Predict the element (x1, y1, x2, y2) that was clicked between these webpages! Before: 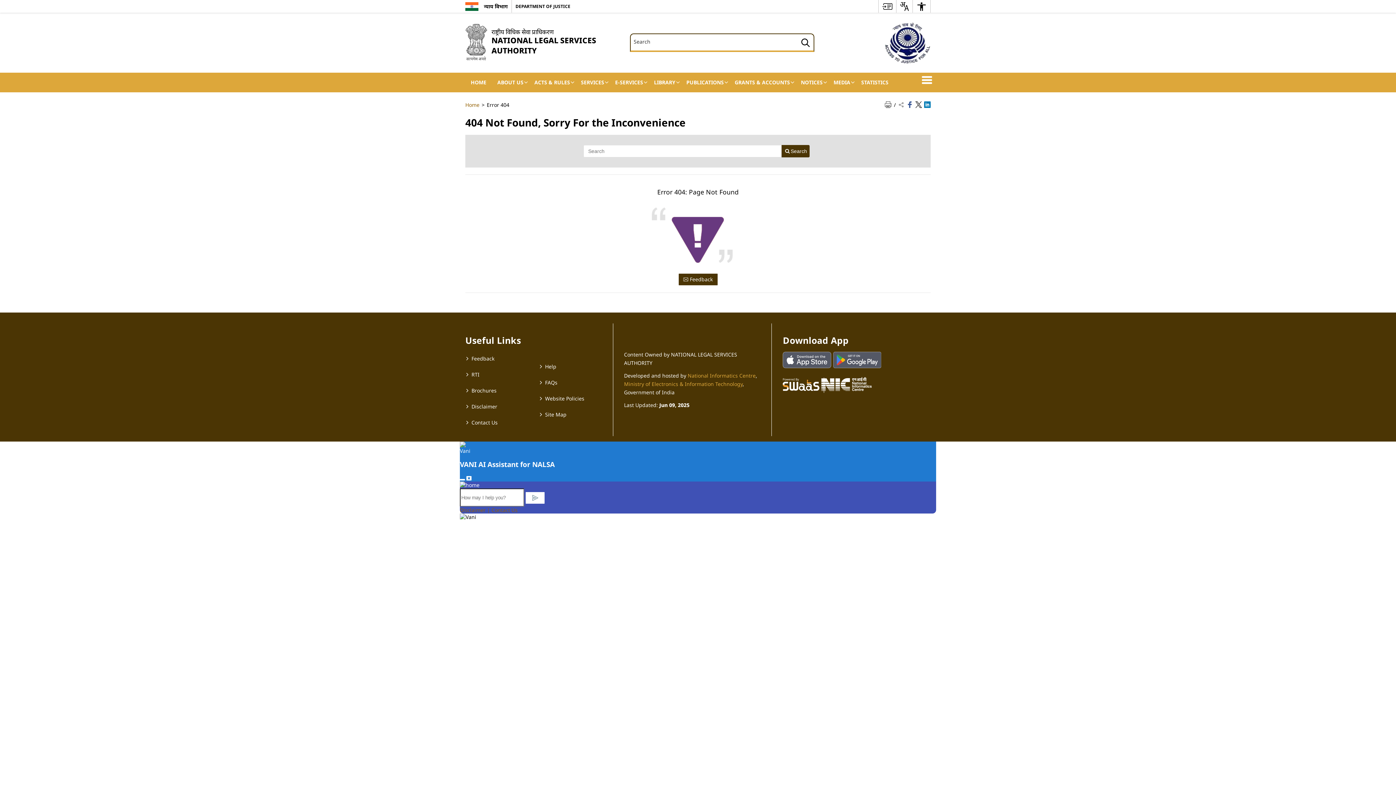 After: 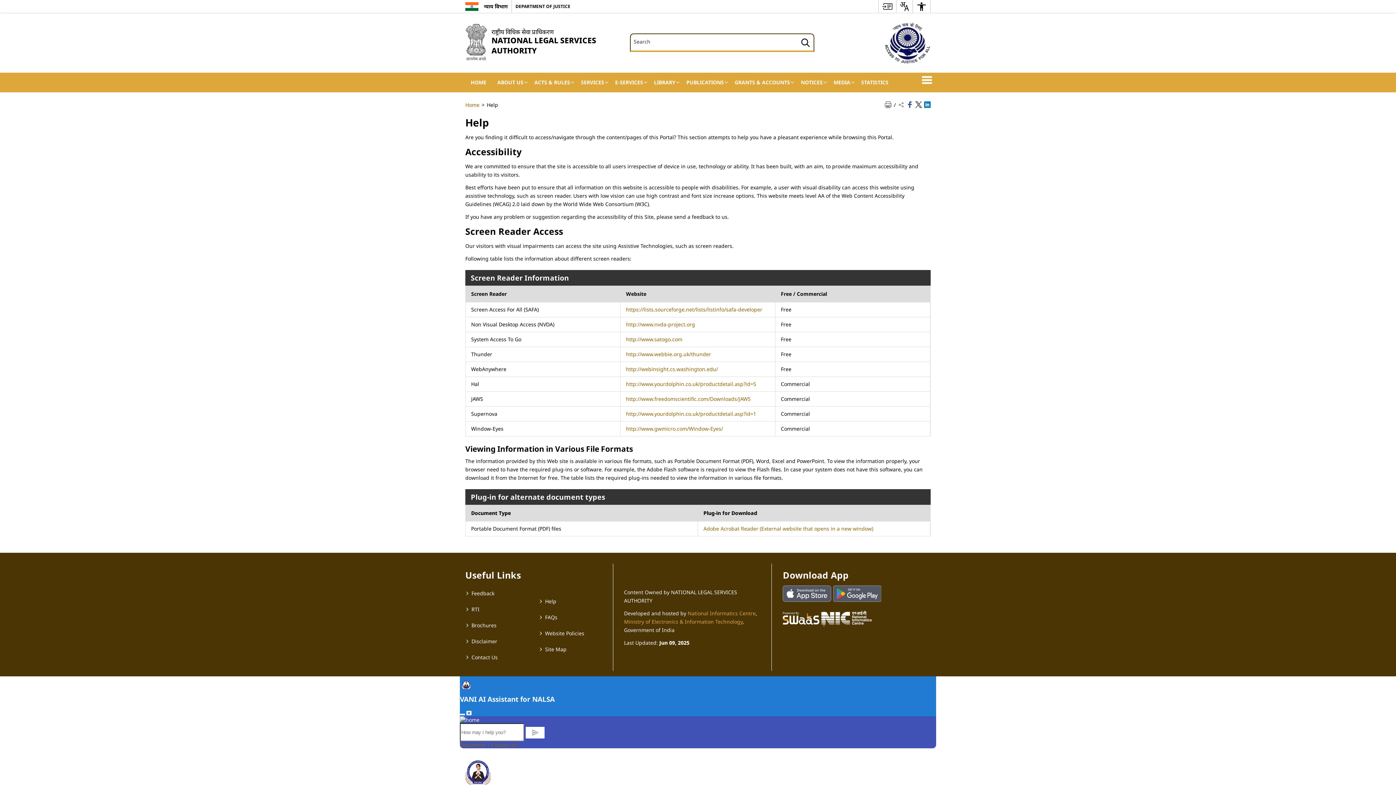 Action: label: Help bbox: (545, 363, 556, 370)